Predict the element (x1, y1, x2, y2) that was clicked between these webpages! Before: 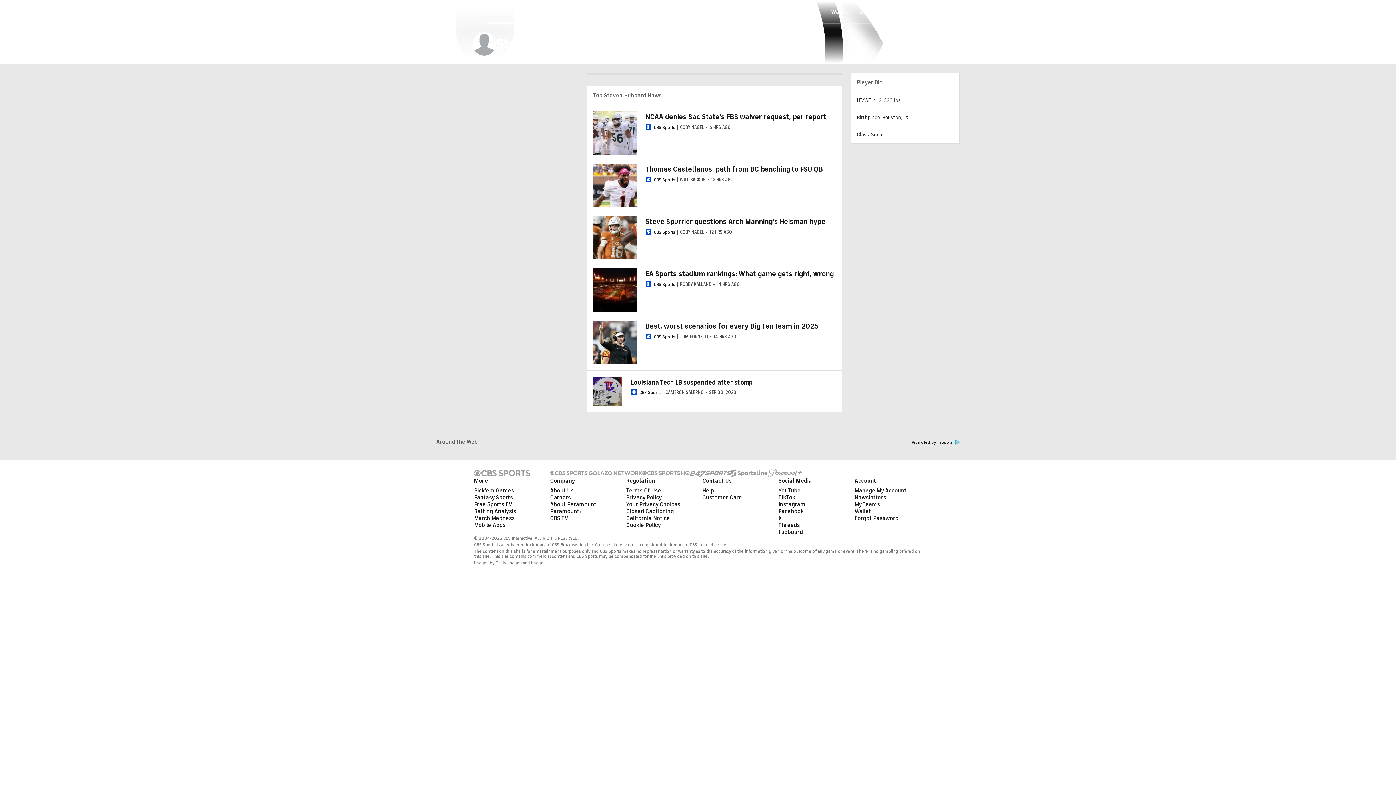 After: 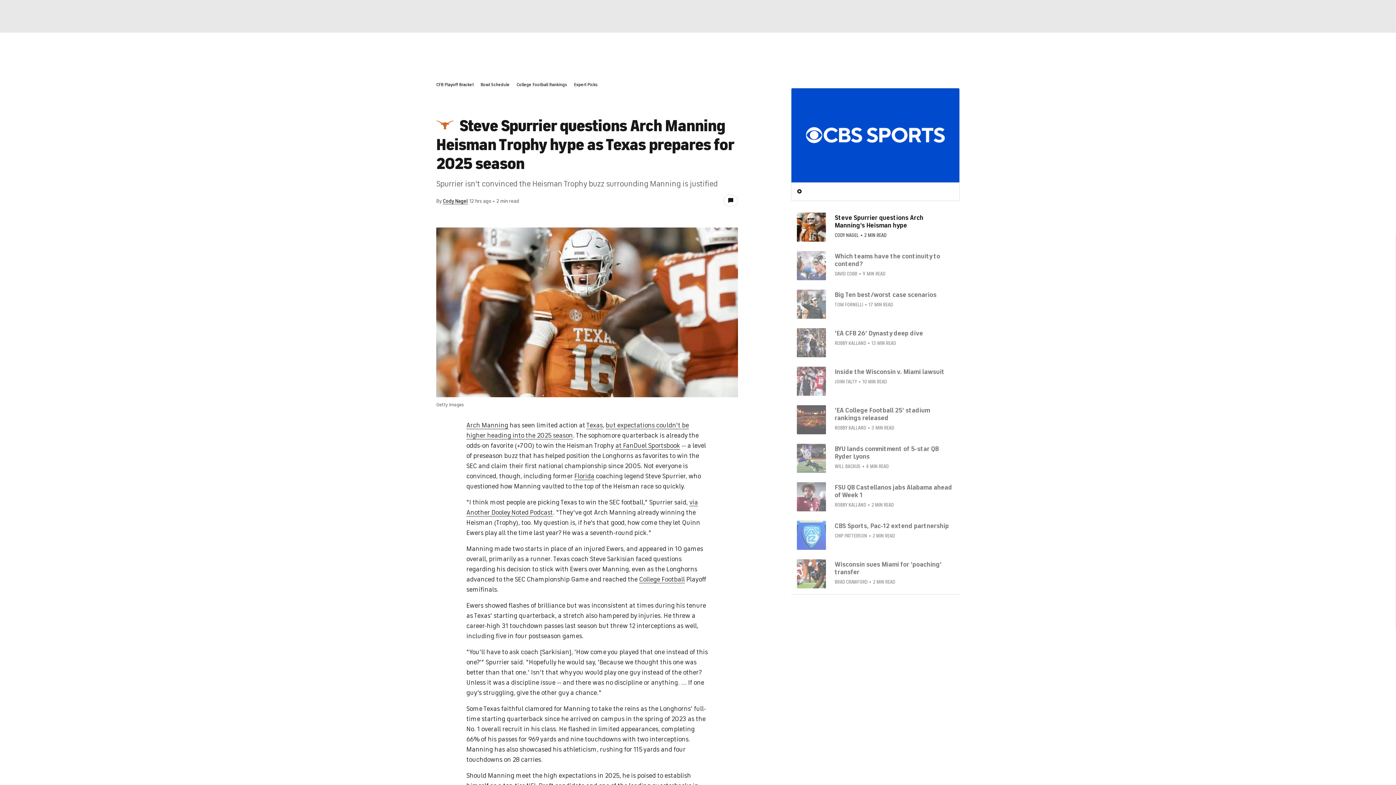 Action: bbox: (593, 216, 636, 259)